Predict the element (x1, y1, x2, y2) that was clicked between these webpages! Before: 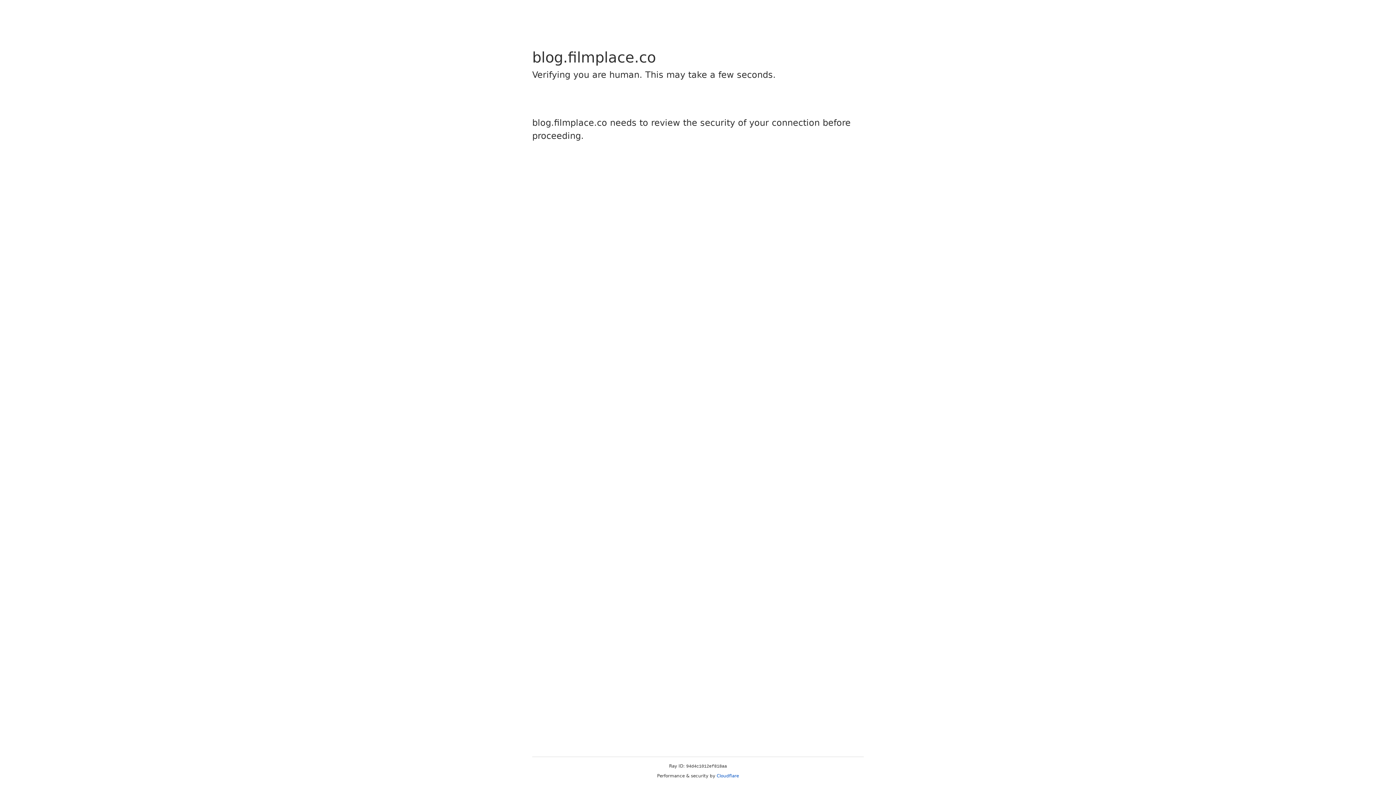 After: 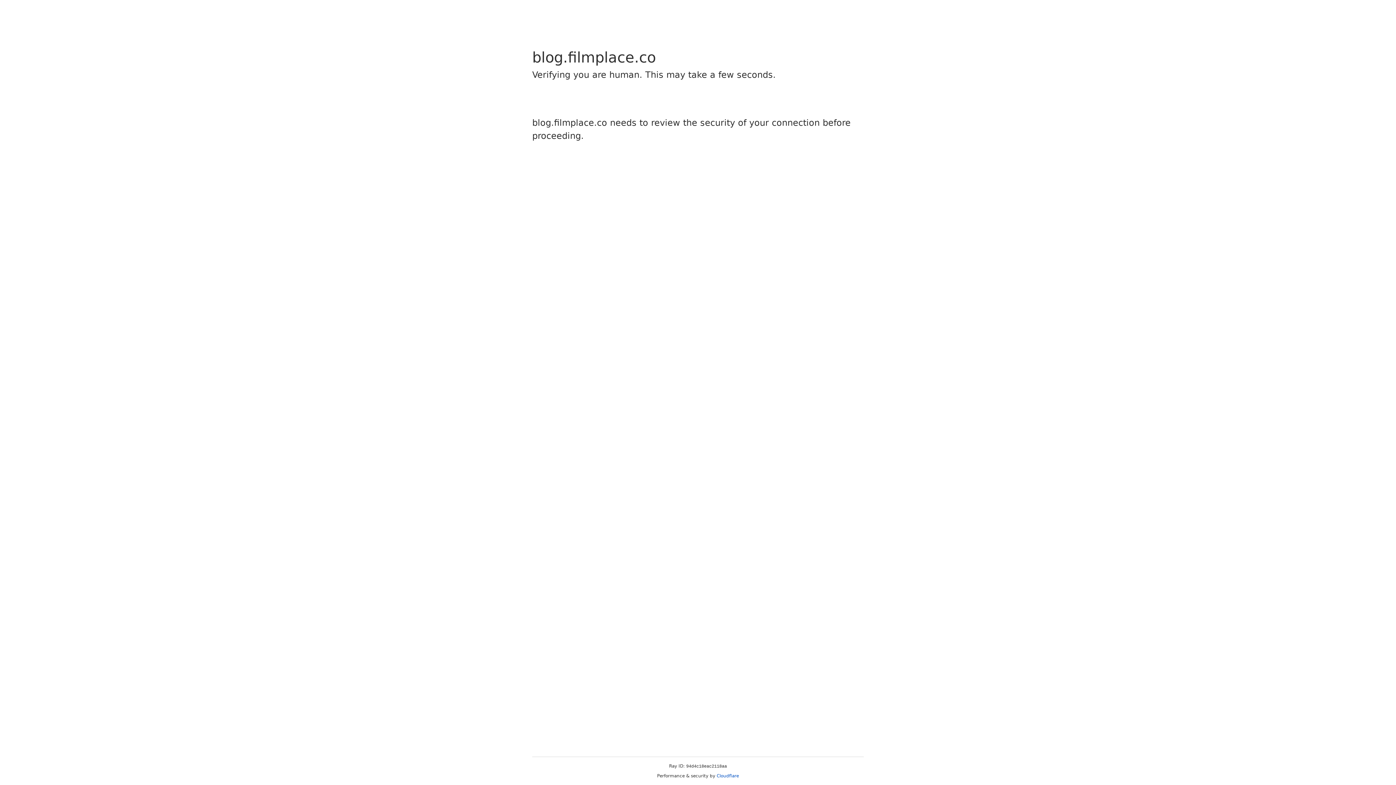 Action: bbox: (716, 773, 739, 778) label: Cloudflare